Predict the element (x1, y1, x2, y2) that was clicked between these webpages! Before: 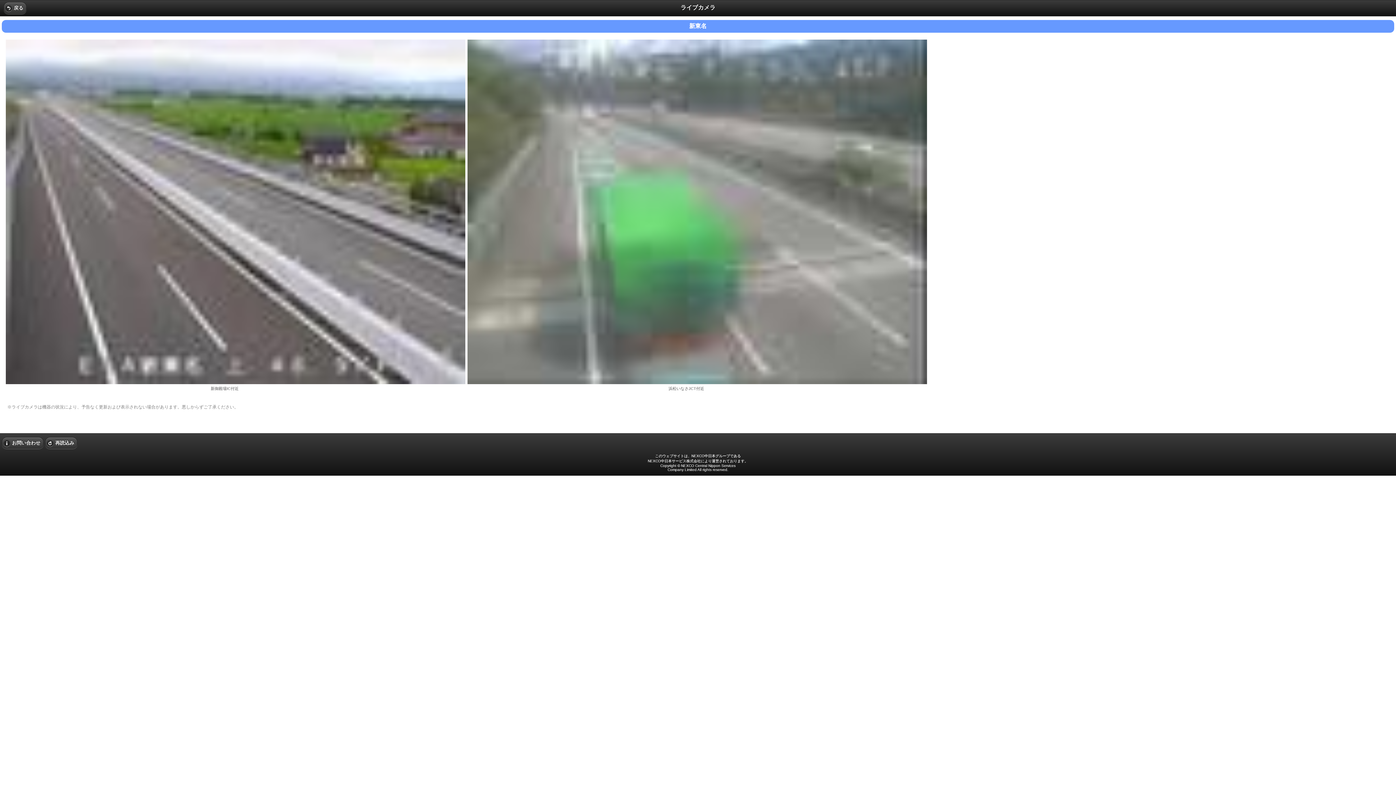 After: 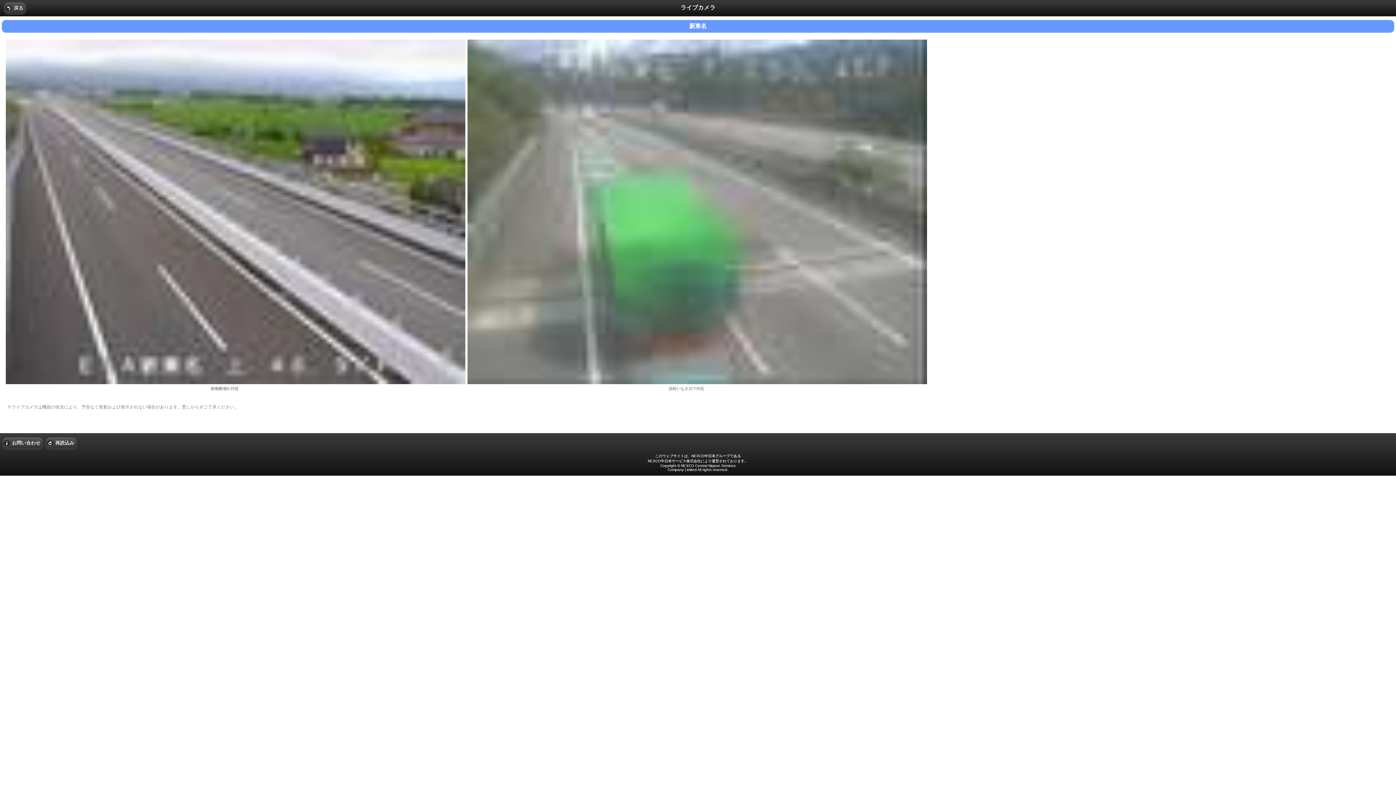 Action: bbox: (45, 437, 77, 449) label: 再読込み